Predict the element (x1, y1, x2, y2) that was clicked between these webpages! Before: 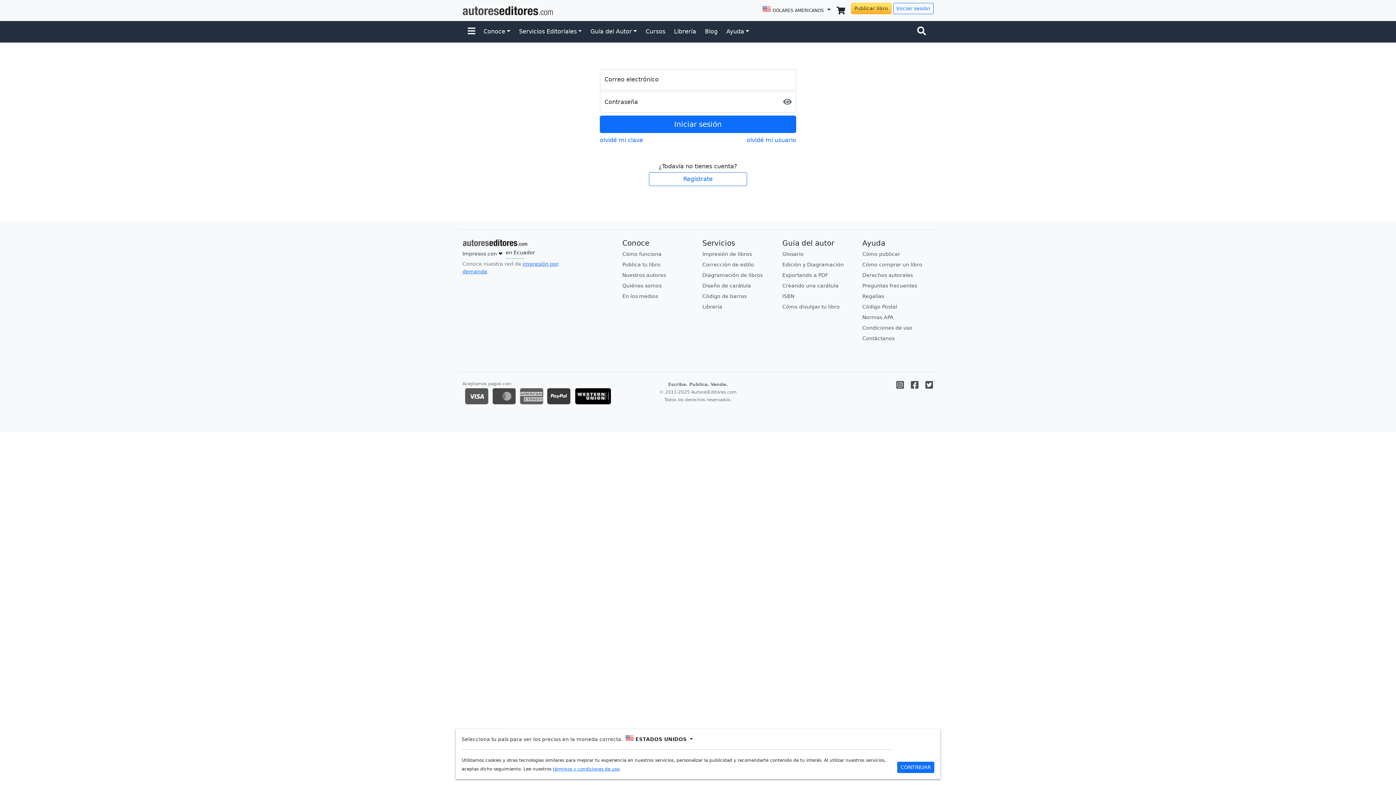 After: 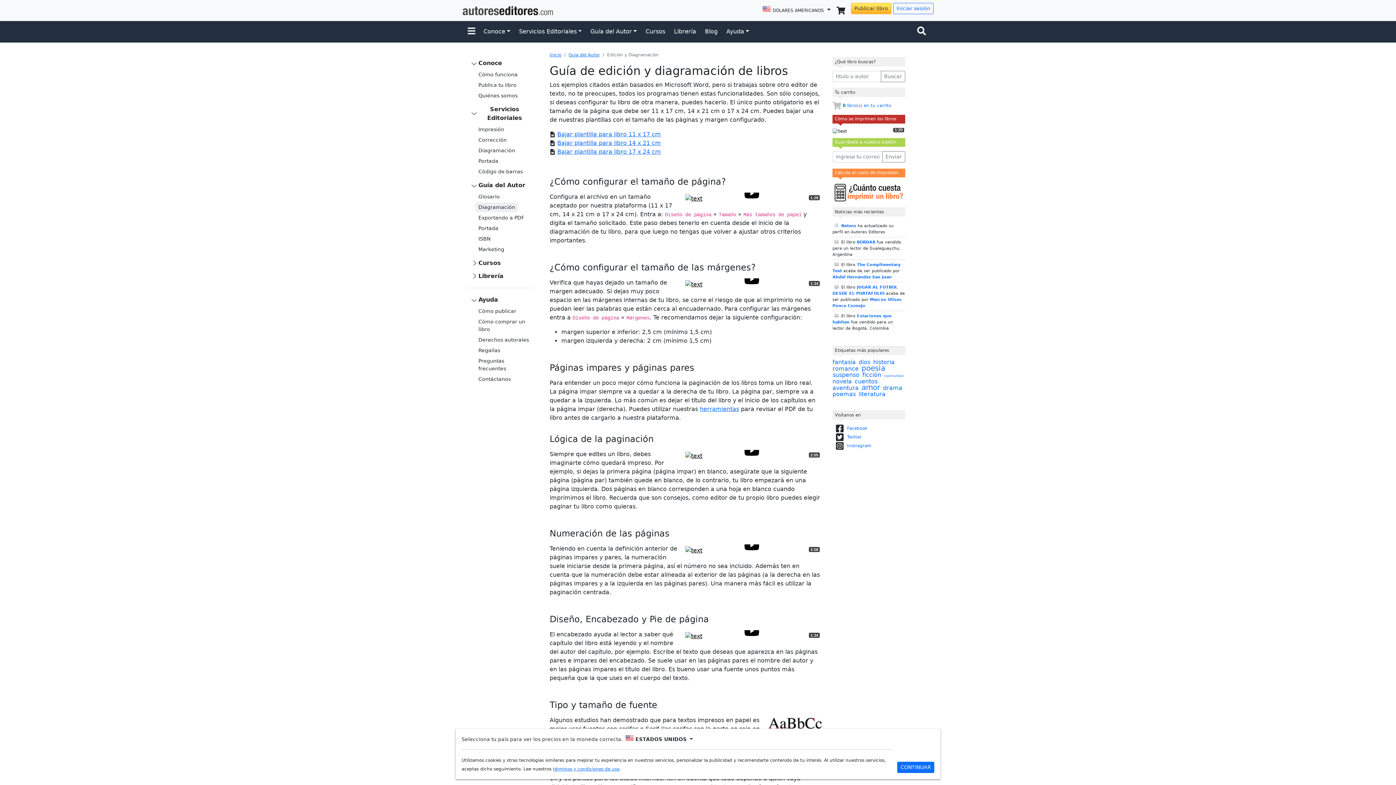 Action: label: Edición y Diagramación bbox: (782, 261, 844, 267)